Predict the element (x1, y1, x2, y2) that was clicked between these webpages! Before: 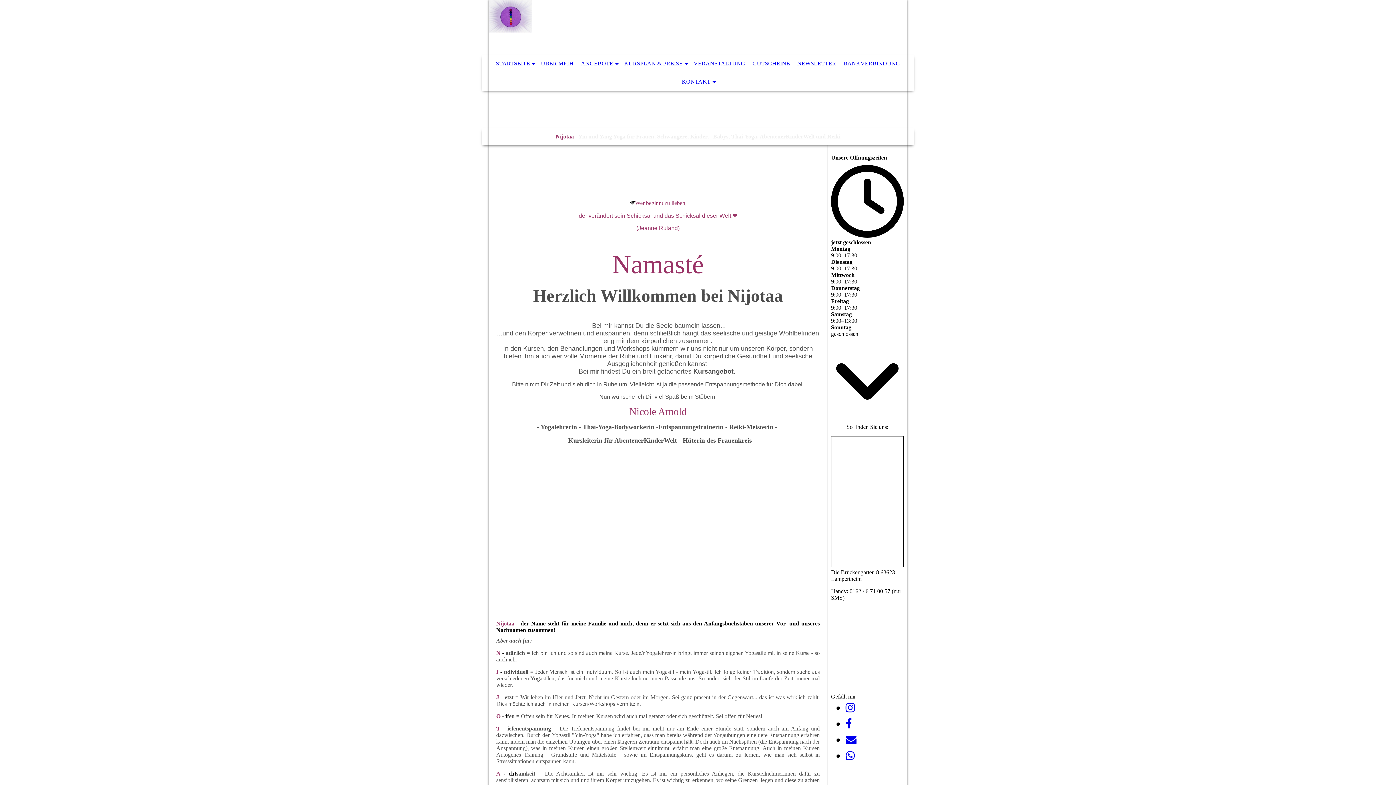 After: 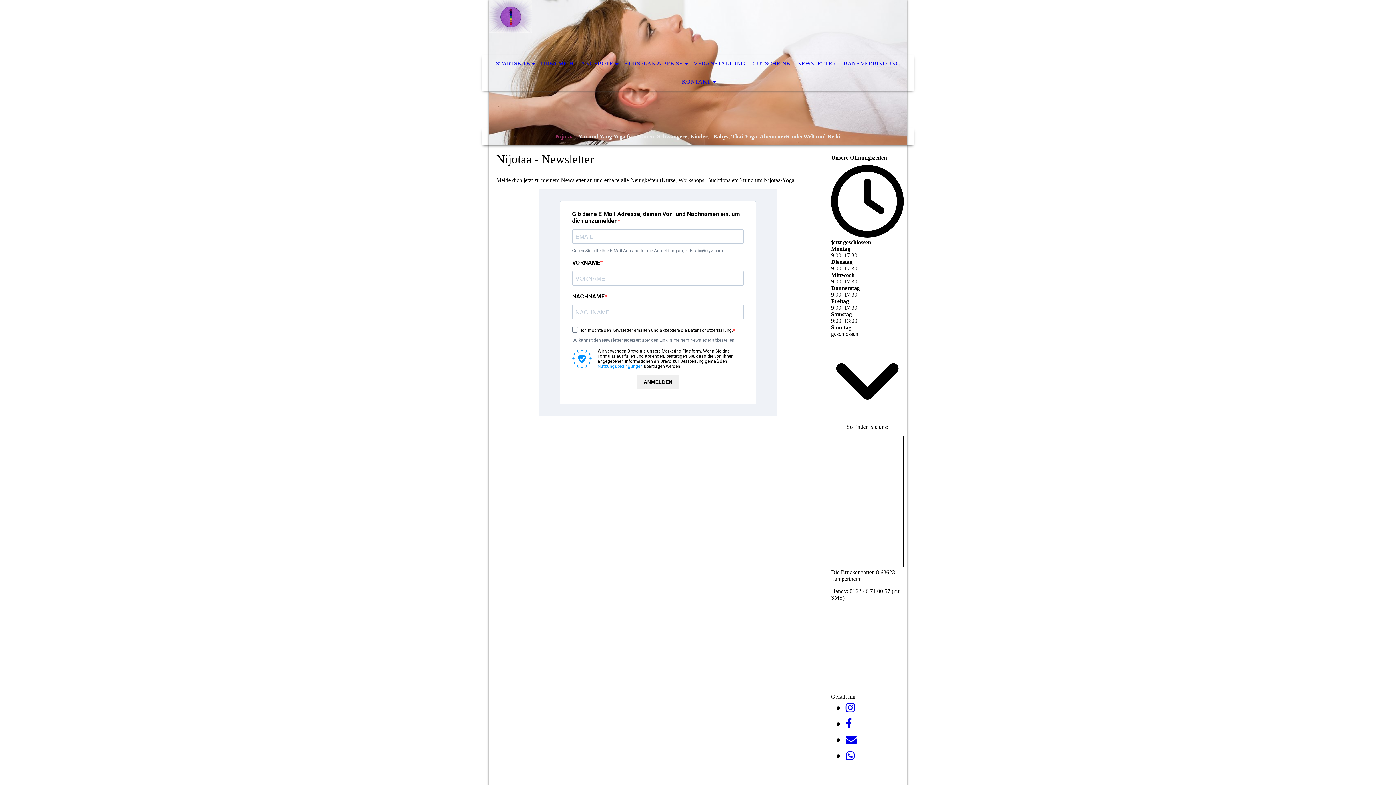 Action: bbox: (793, 54, 840, 72) label: NEWSLETTER